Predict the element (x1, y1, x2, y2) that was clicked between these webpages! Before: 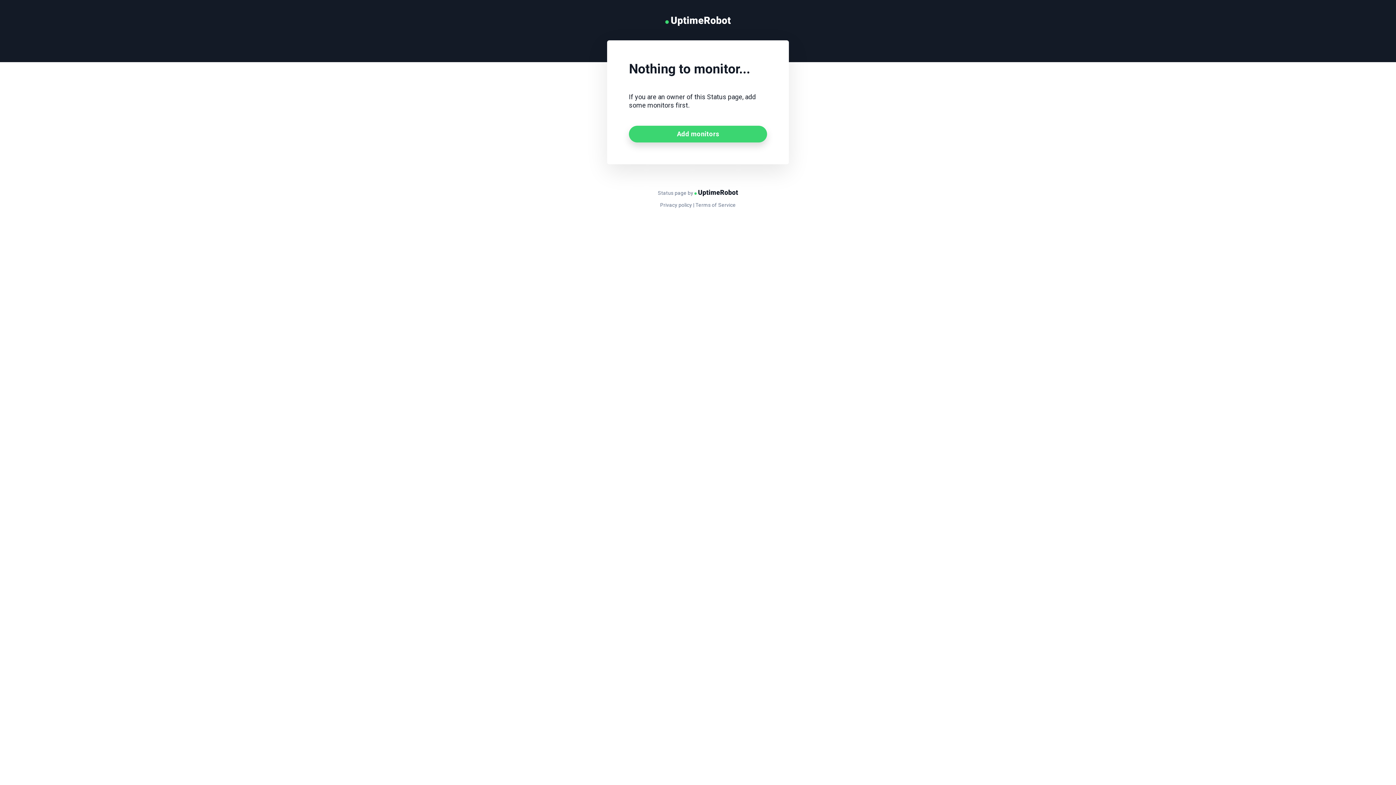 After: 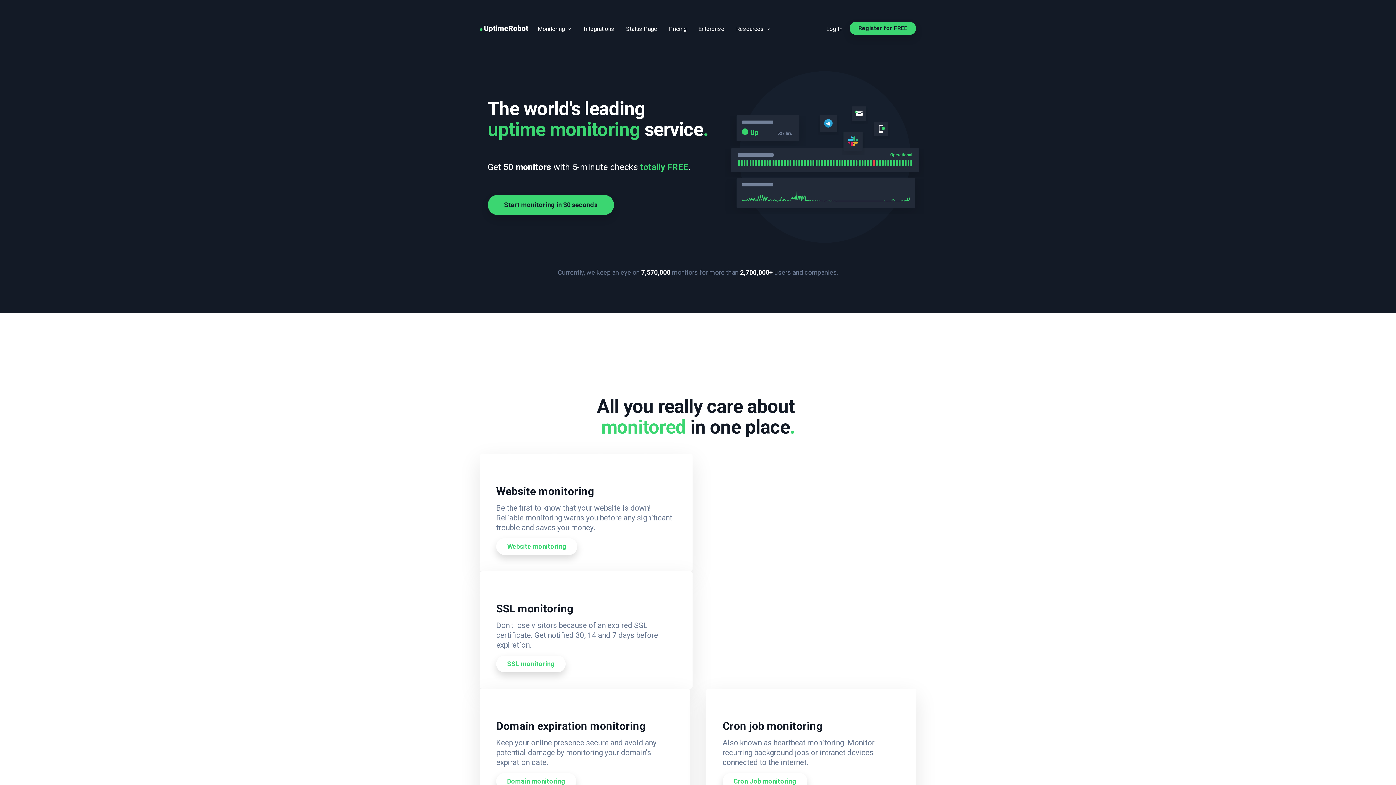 Action: bbox: (665, 16, 730, 25)